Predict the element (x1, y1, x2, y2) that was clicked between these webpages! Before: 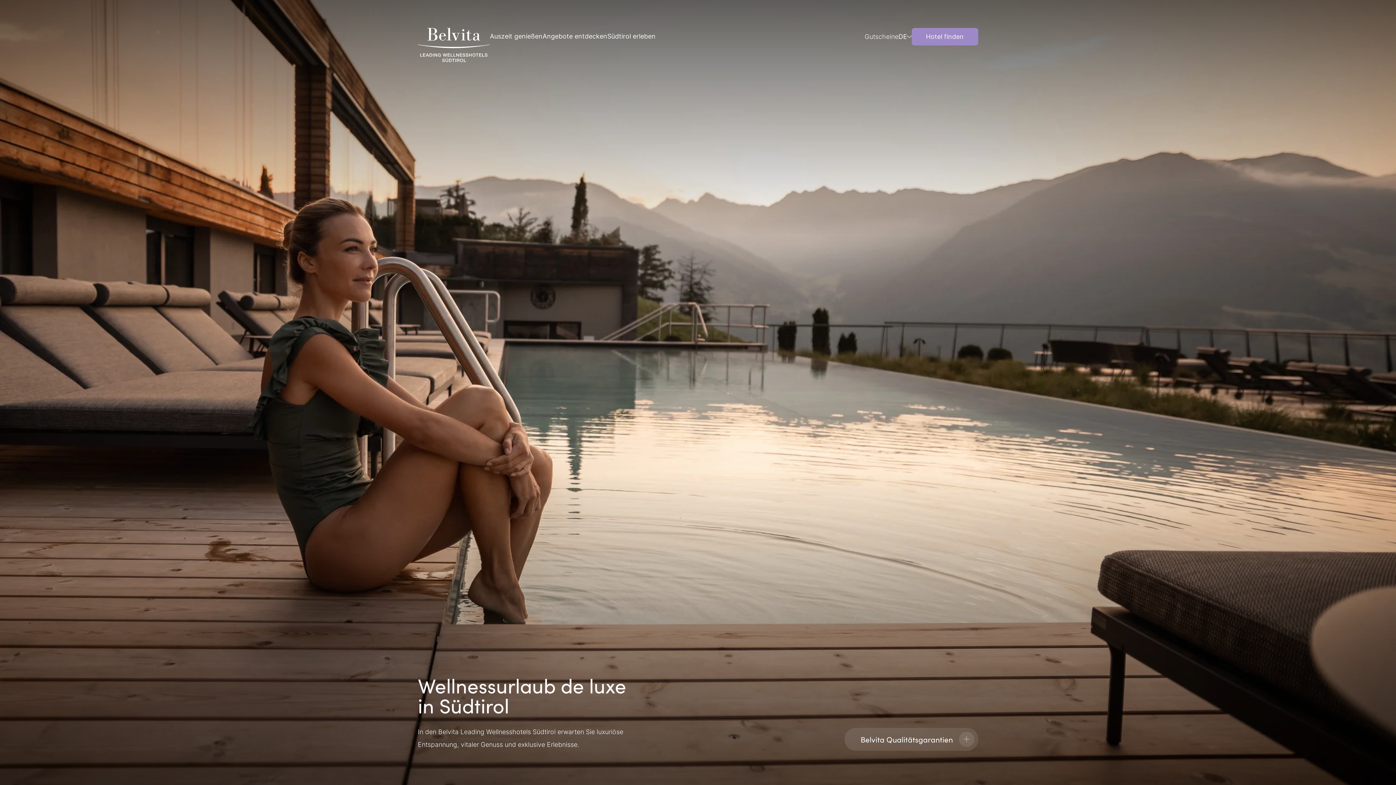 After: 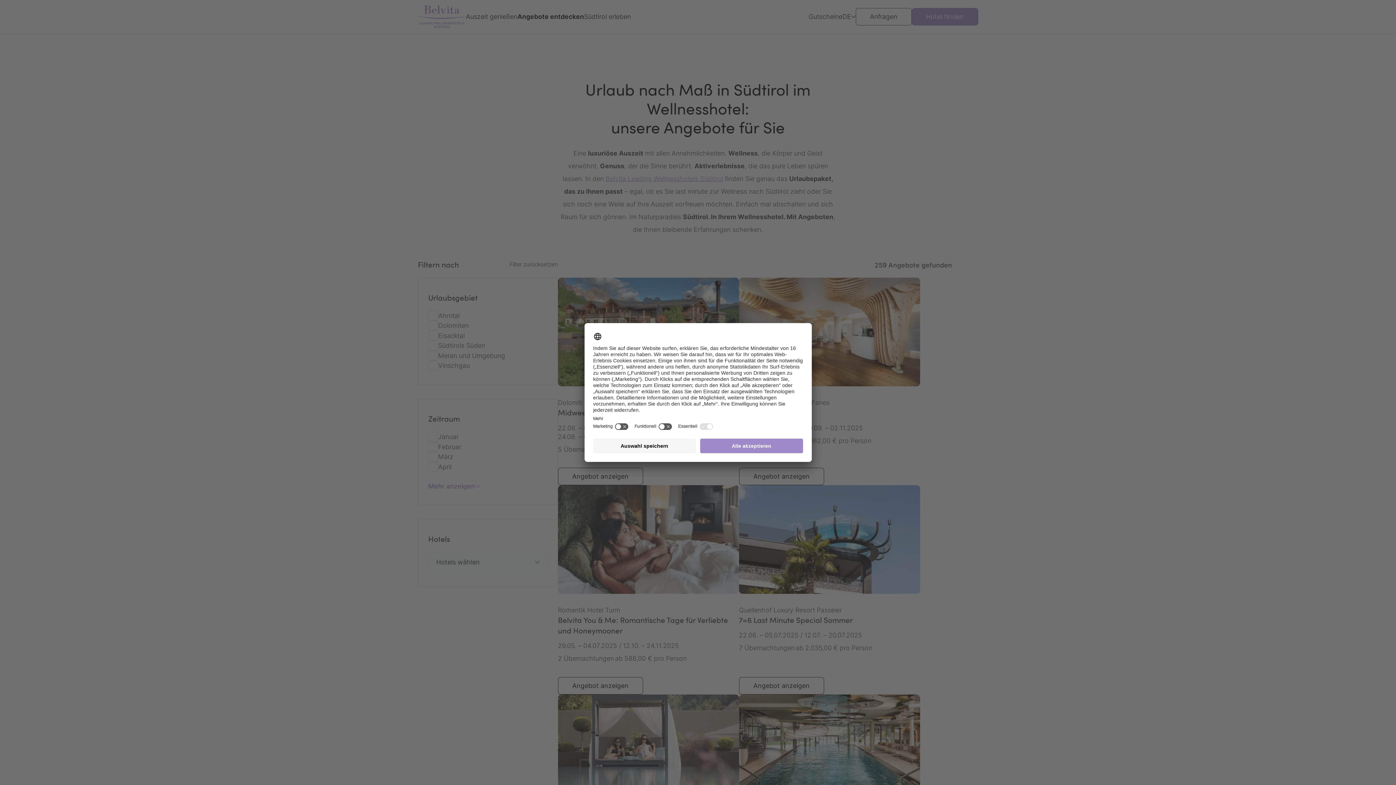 Action: bbox: (542, 32, 607, 40) label: Angebote entdecken